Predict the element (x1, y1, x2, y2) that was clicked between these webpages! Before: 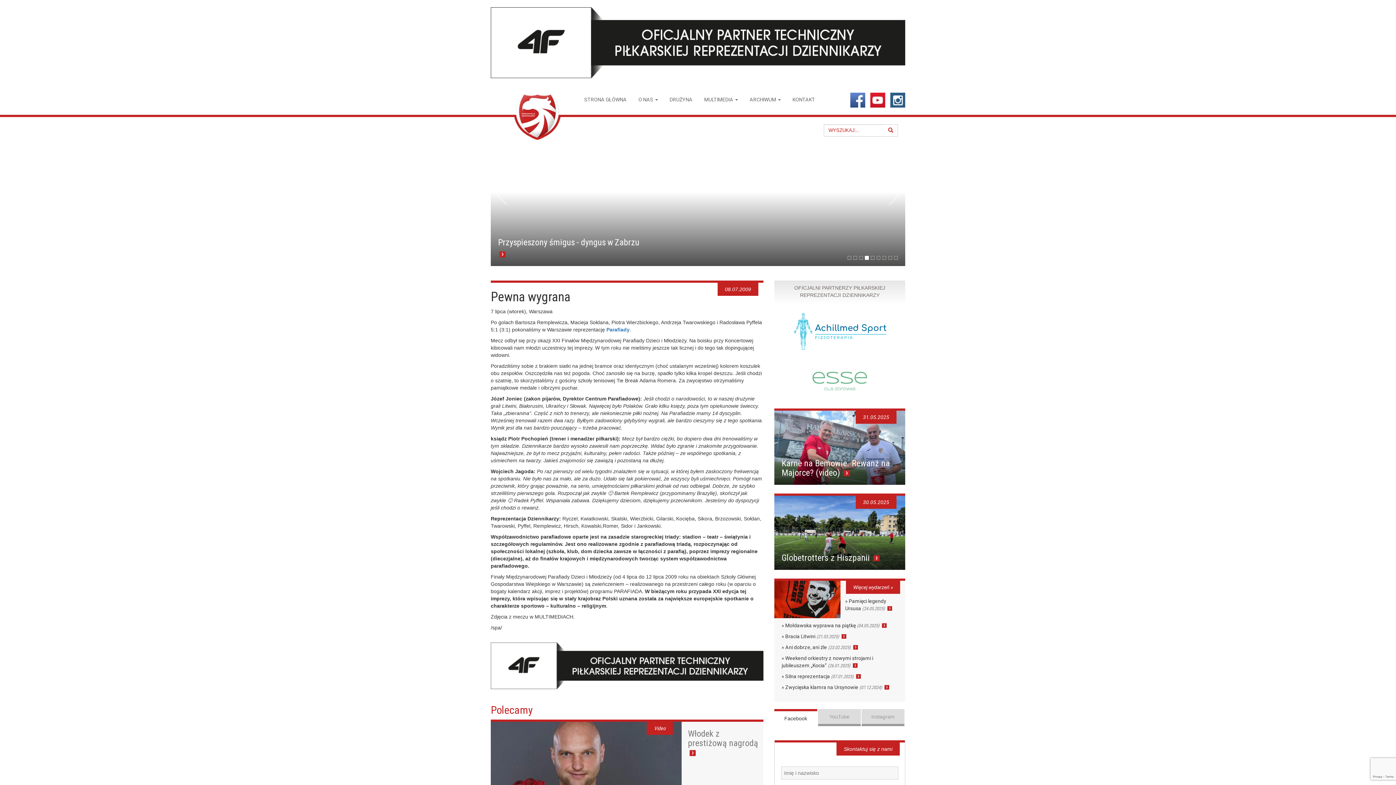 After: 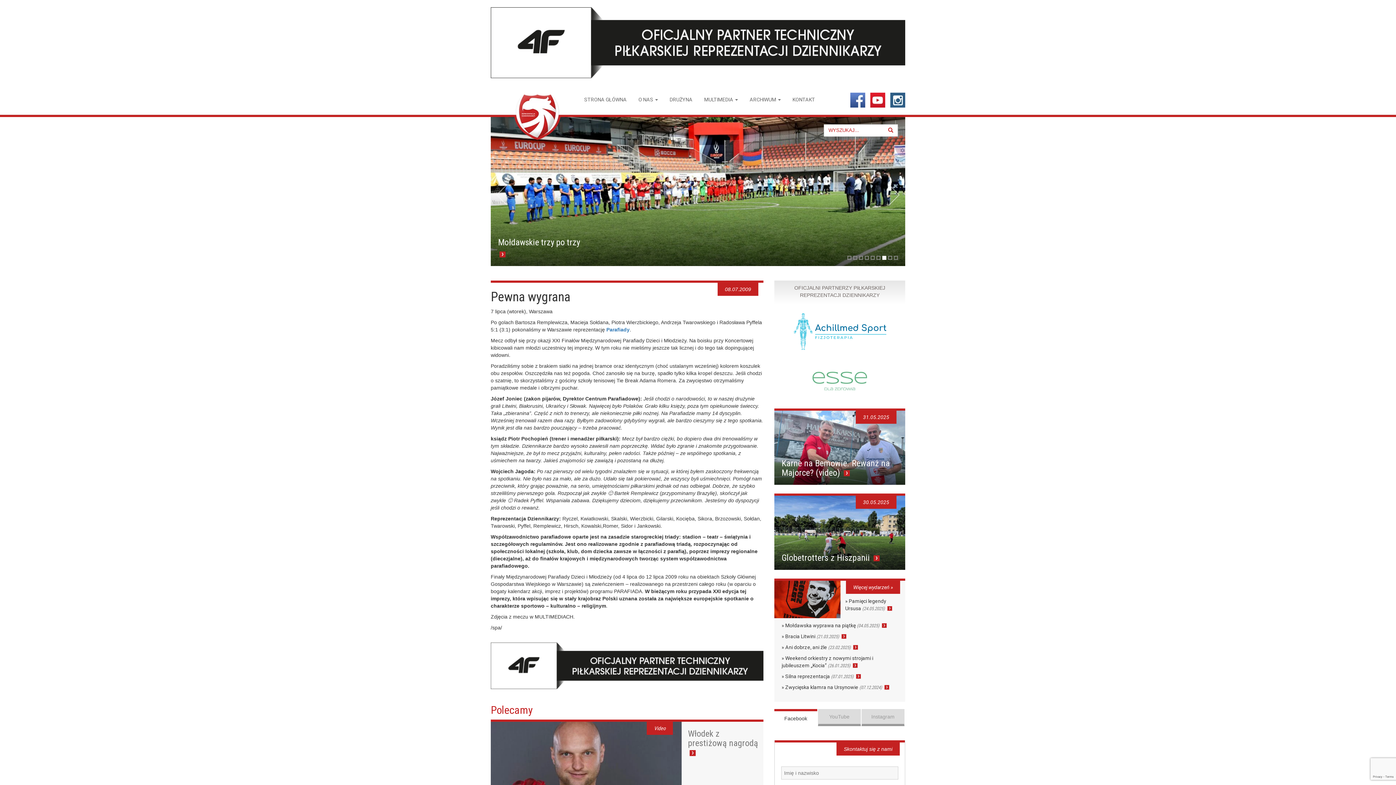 Action: label: 7 bbox: (882, 256, 886, 260)